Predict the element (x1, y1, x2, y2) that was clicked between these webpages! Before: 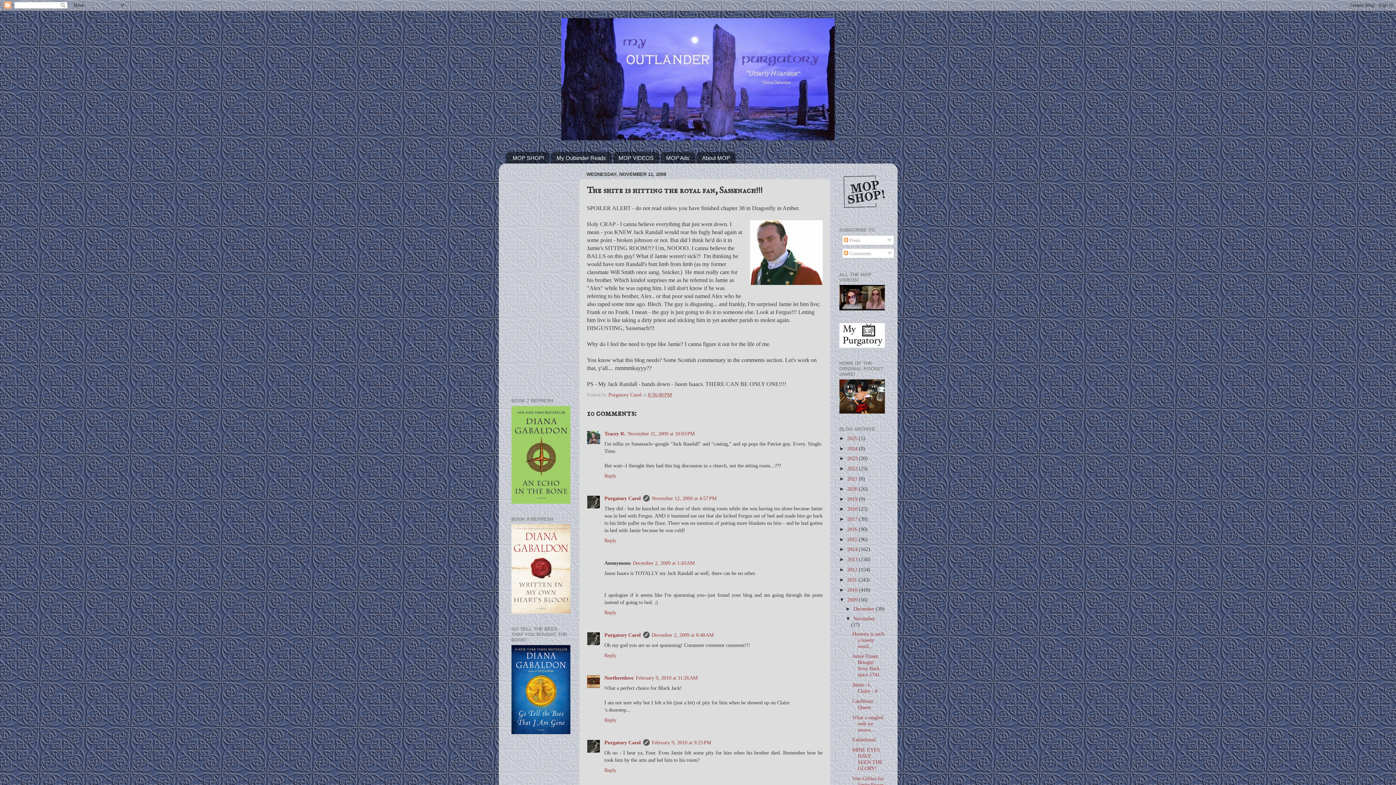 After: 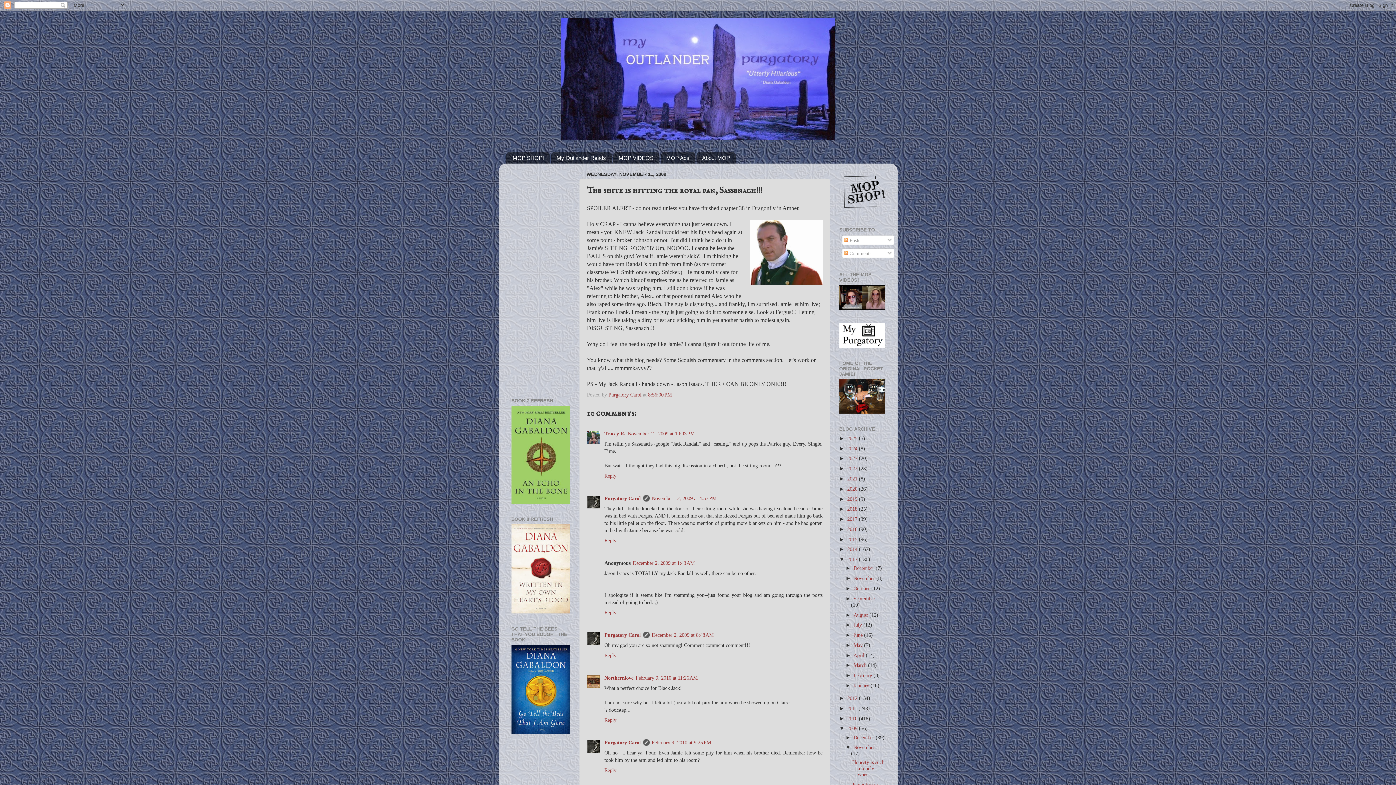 Action: label: ►   bbox: (839, 556, 847, 562)